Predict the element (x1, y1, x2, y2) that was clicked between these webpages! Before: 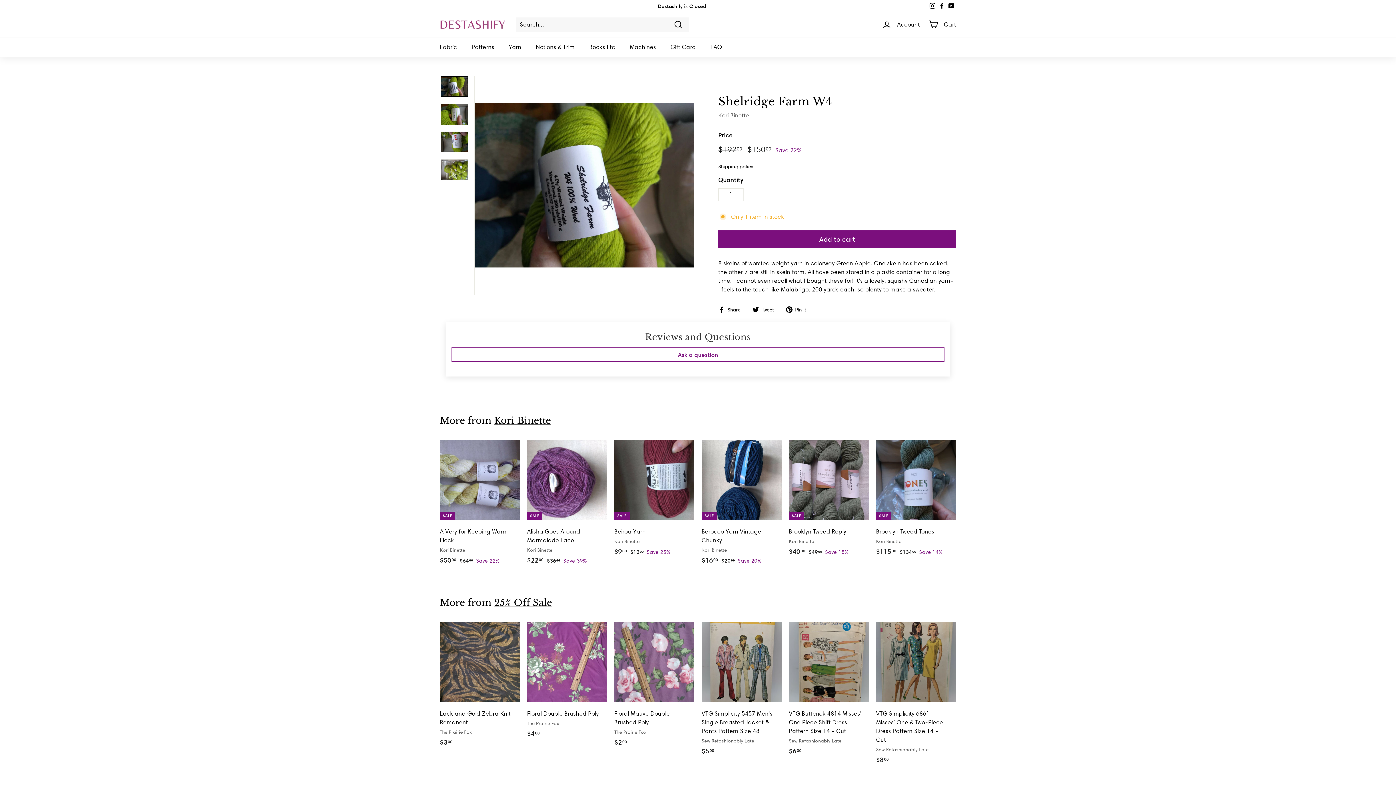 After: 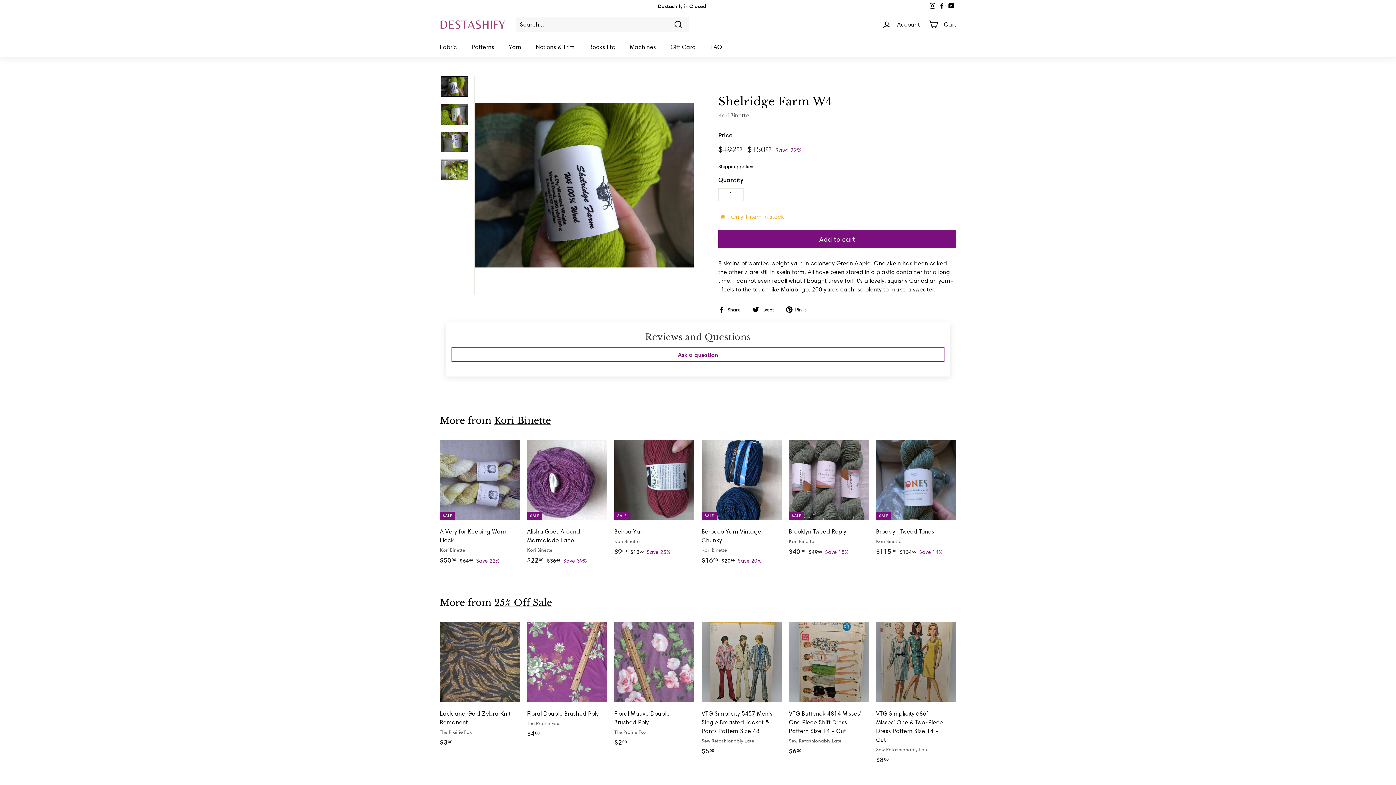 Action: bbox: (718, 305, 746, 313) label:  Share
Share on Facebook